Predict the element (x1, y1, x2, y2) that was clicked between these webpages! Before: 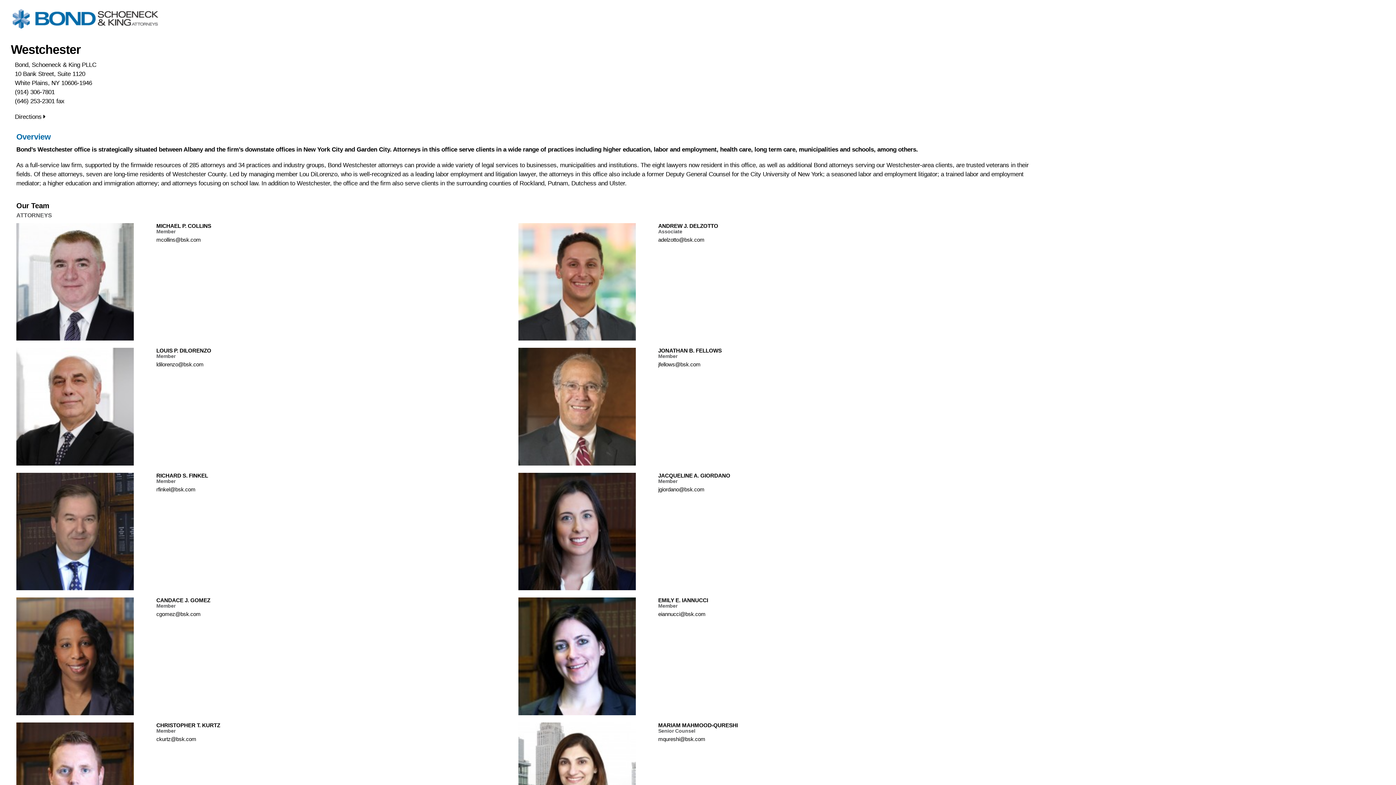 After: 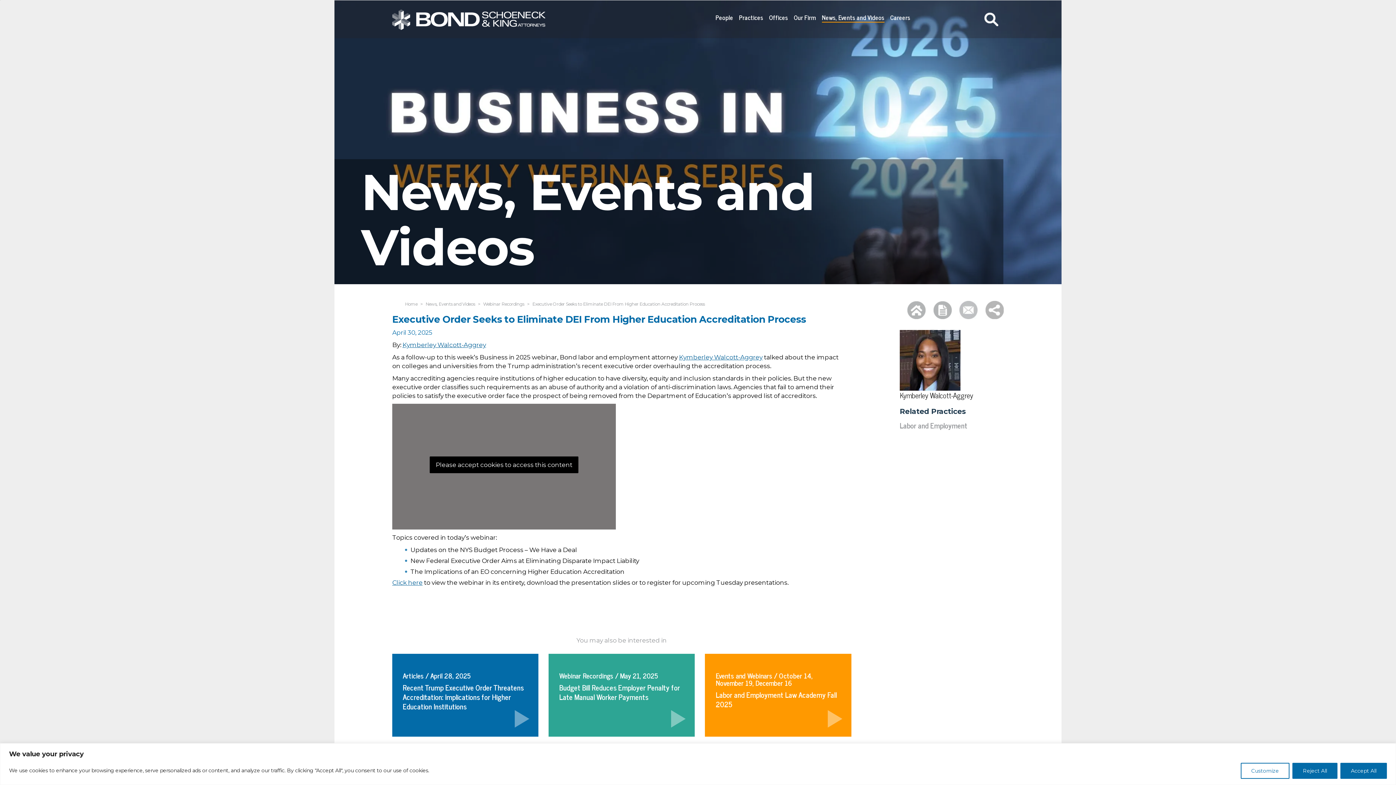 Action: label: Executive Order Seeks to Eliminate DEI From Higher Education Accreditation Process  bbox: (40, 718, 269, 726)